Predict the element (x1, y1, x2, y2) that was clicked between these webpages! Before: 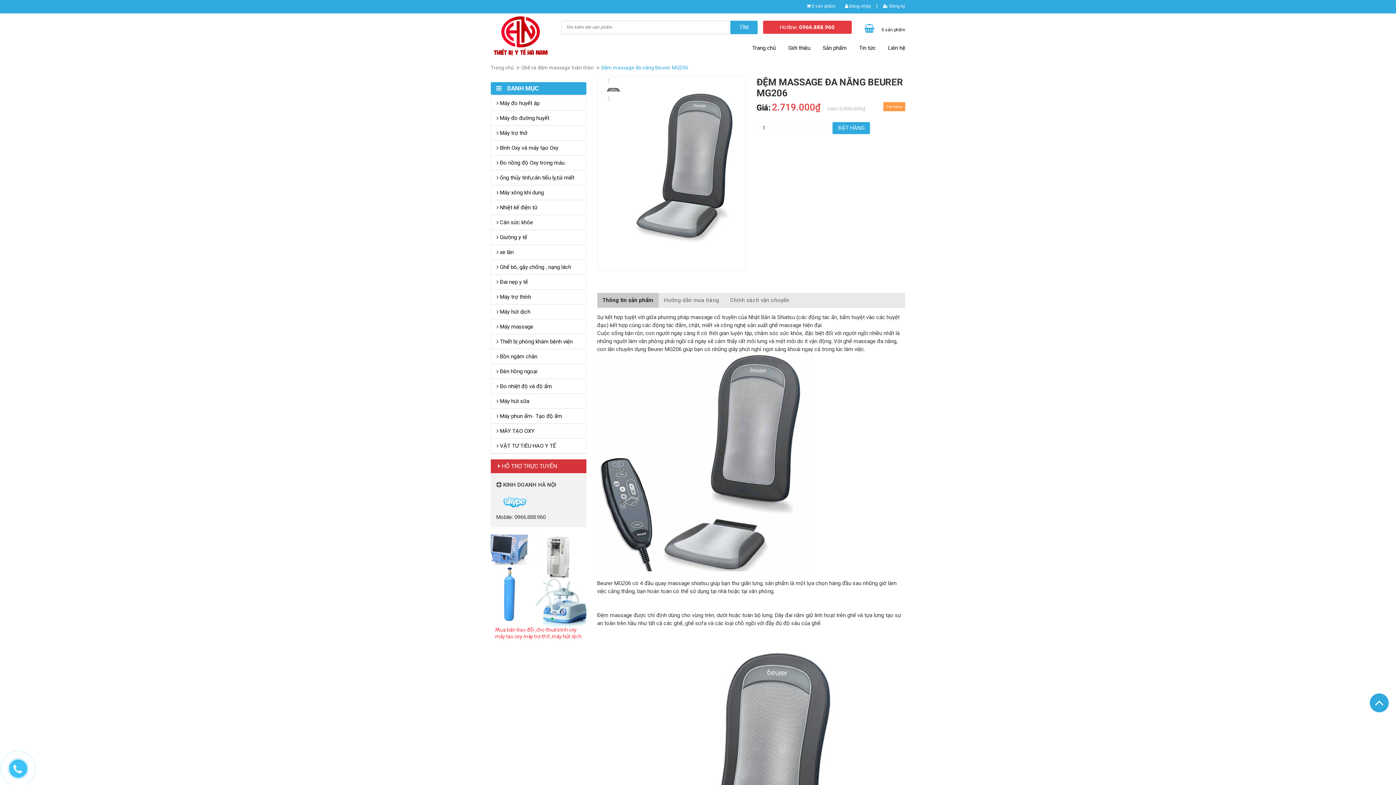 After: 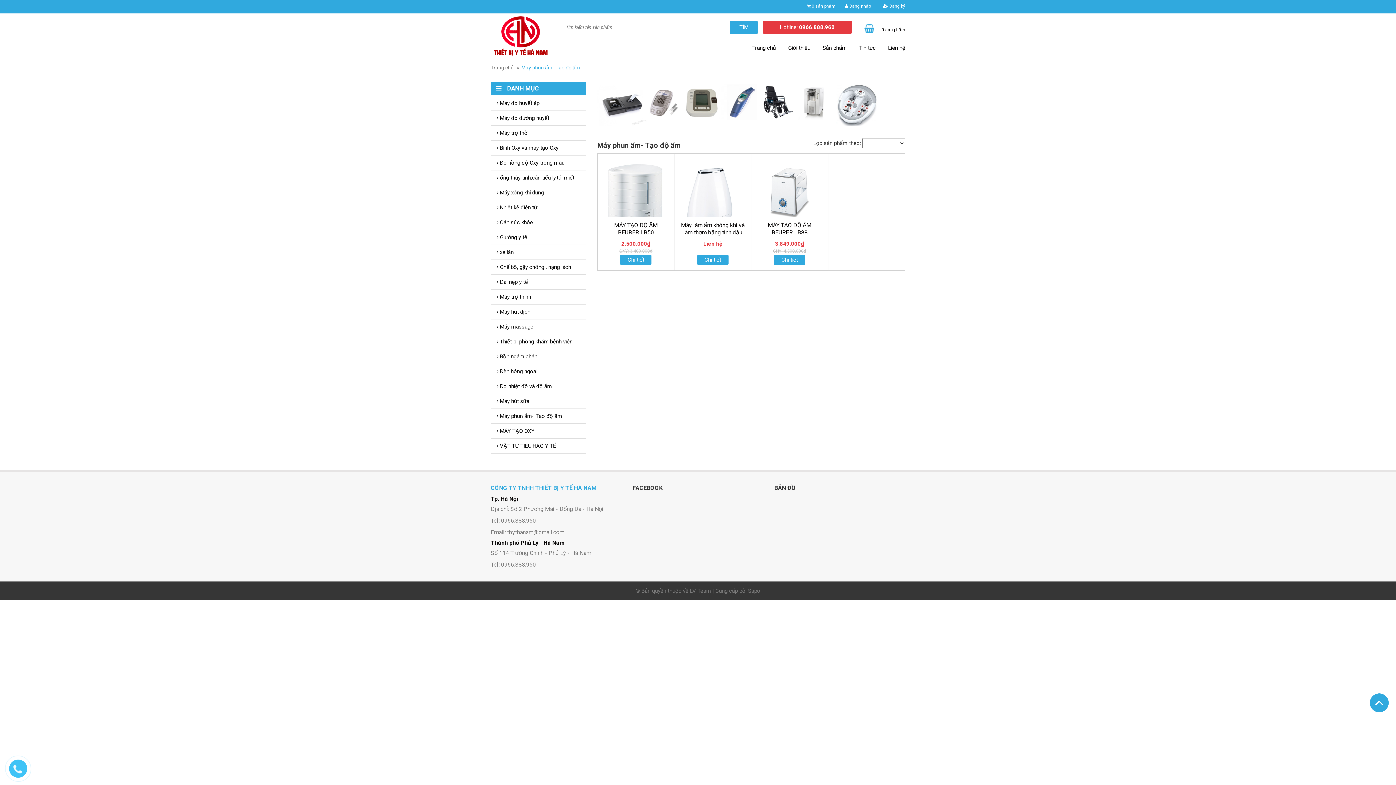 Action: label:  Máy phun ẩm- Tạo độ ẩm bbox: (496, 409, 580, 423)